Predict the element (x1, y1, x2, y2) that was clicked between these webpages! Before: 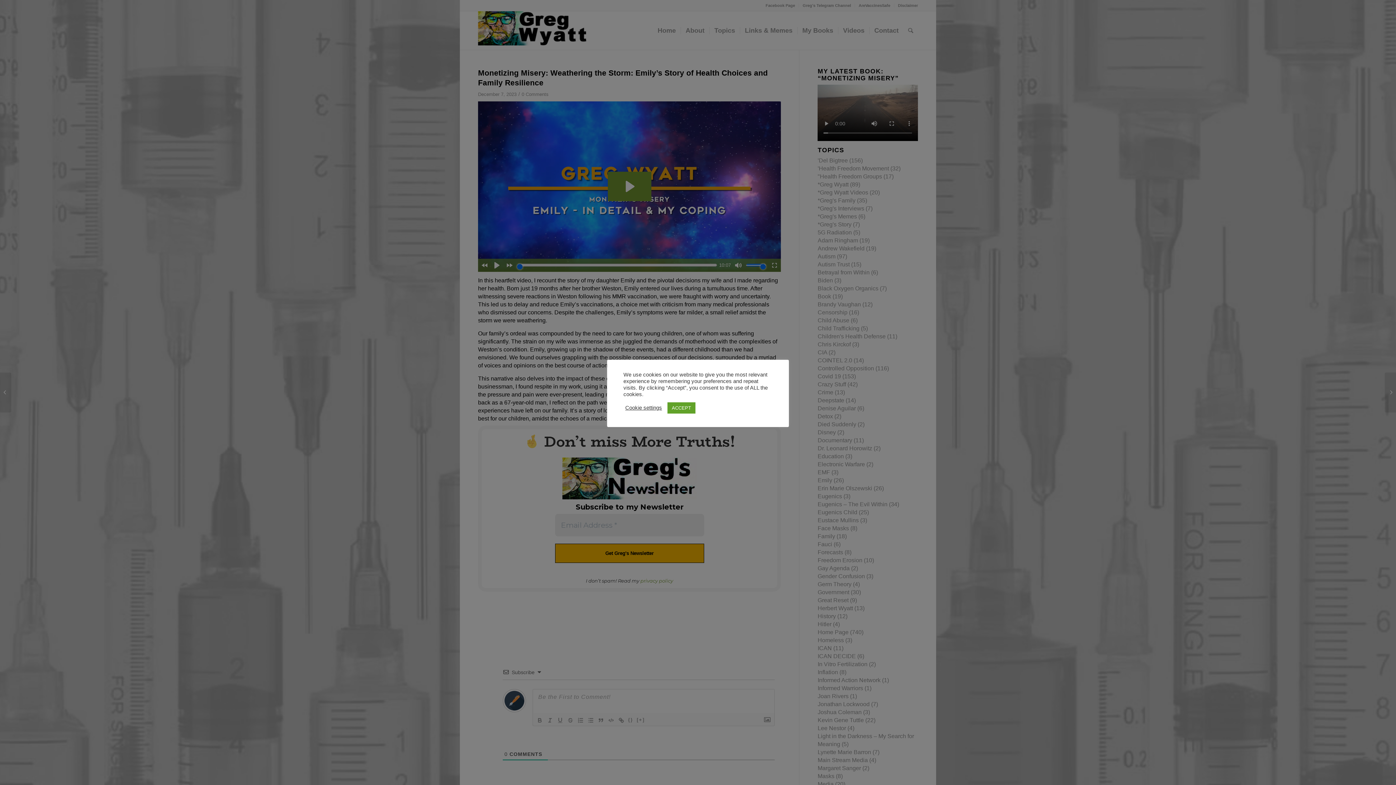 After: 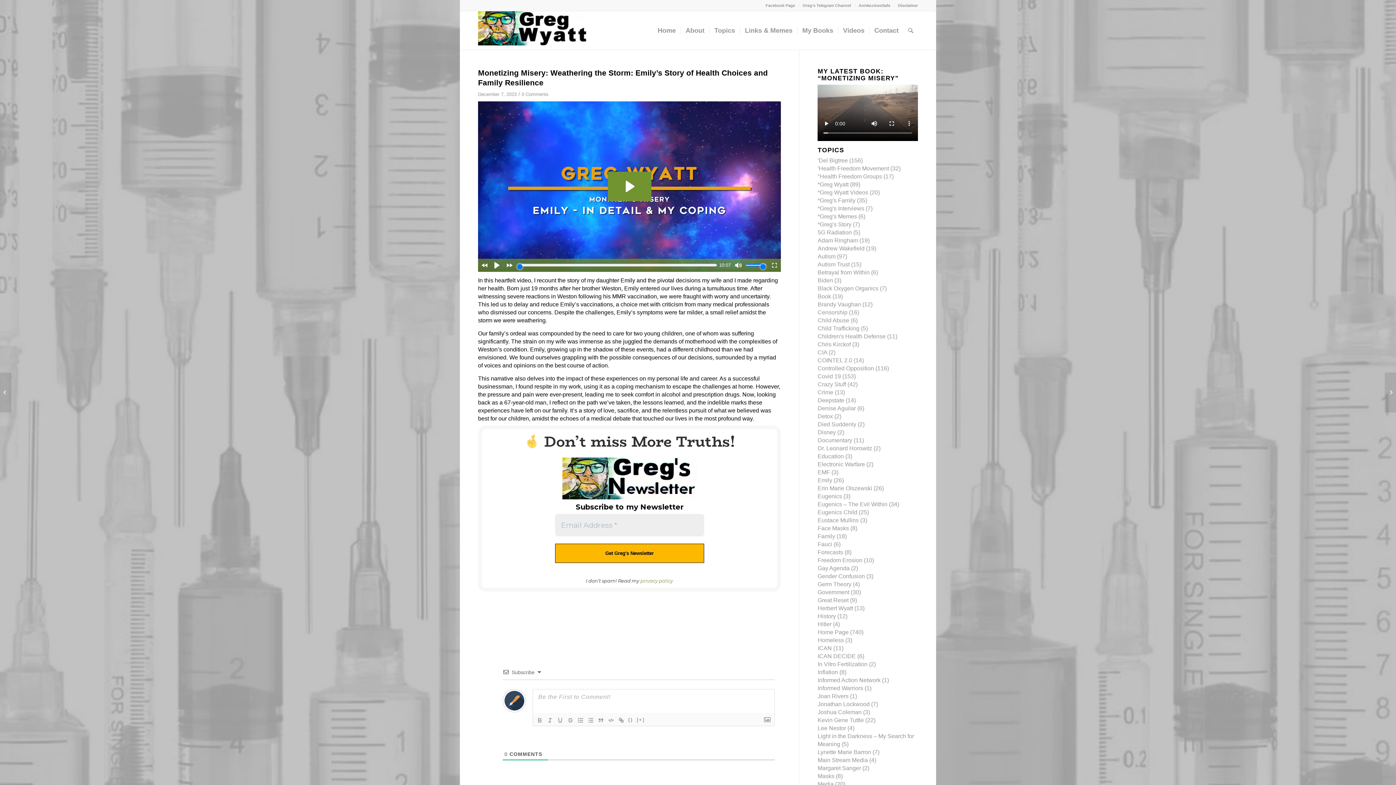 Action: label: ACCEPT bbox: (667, 402, 695, 413)